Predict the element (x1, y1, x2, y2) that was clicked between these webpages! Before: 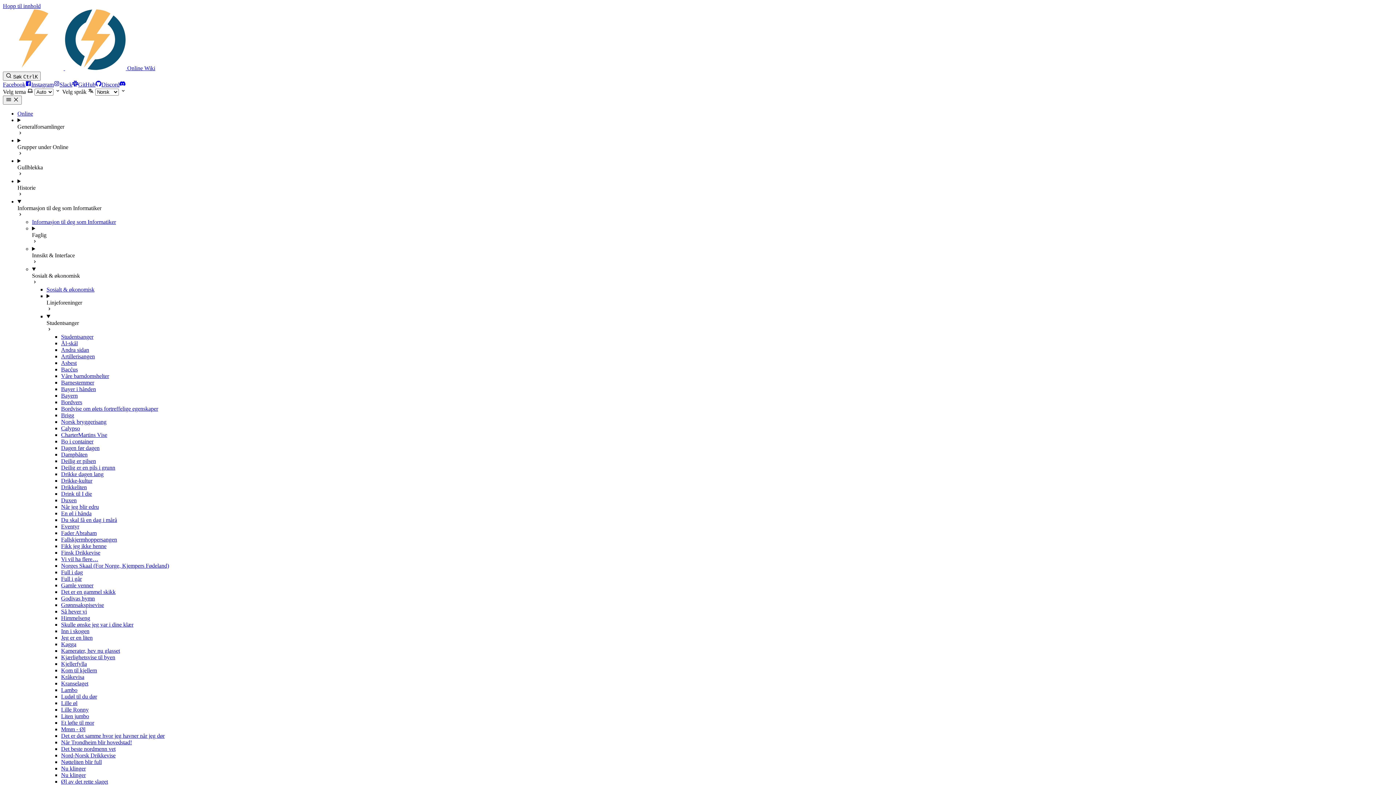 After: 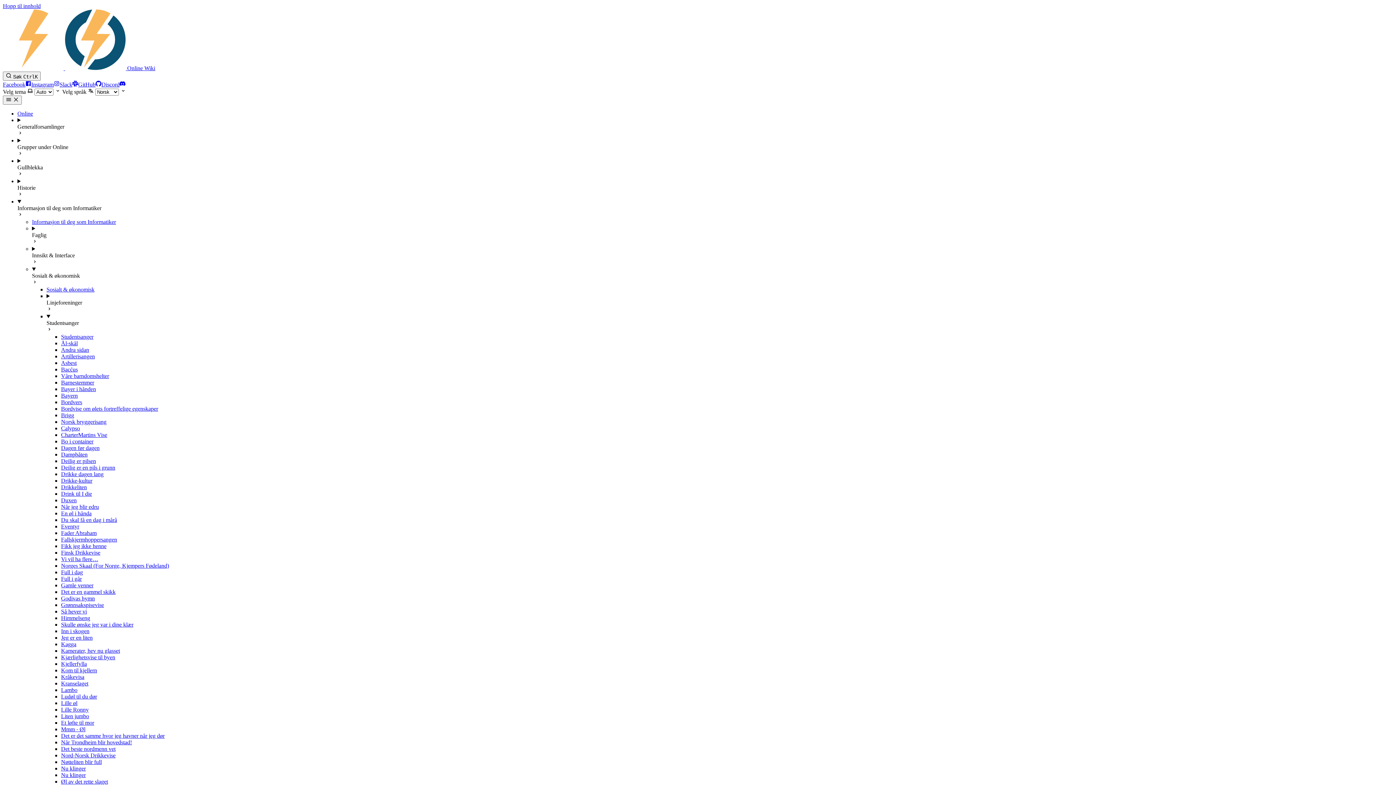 Action: label: Kråkevisa bbox: (61, 674, 84, 680)